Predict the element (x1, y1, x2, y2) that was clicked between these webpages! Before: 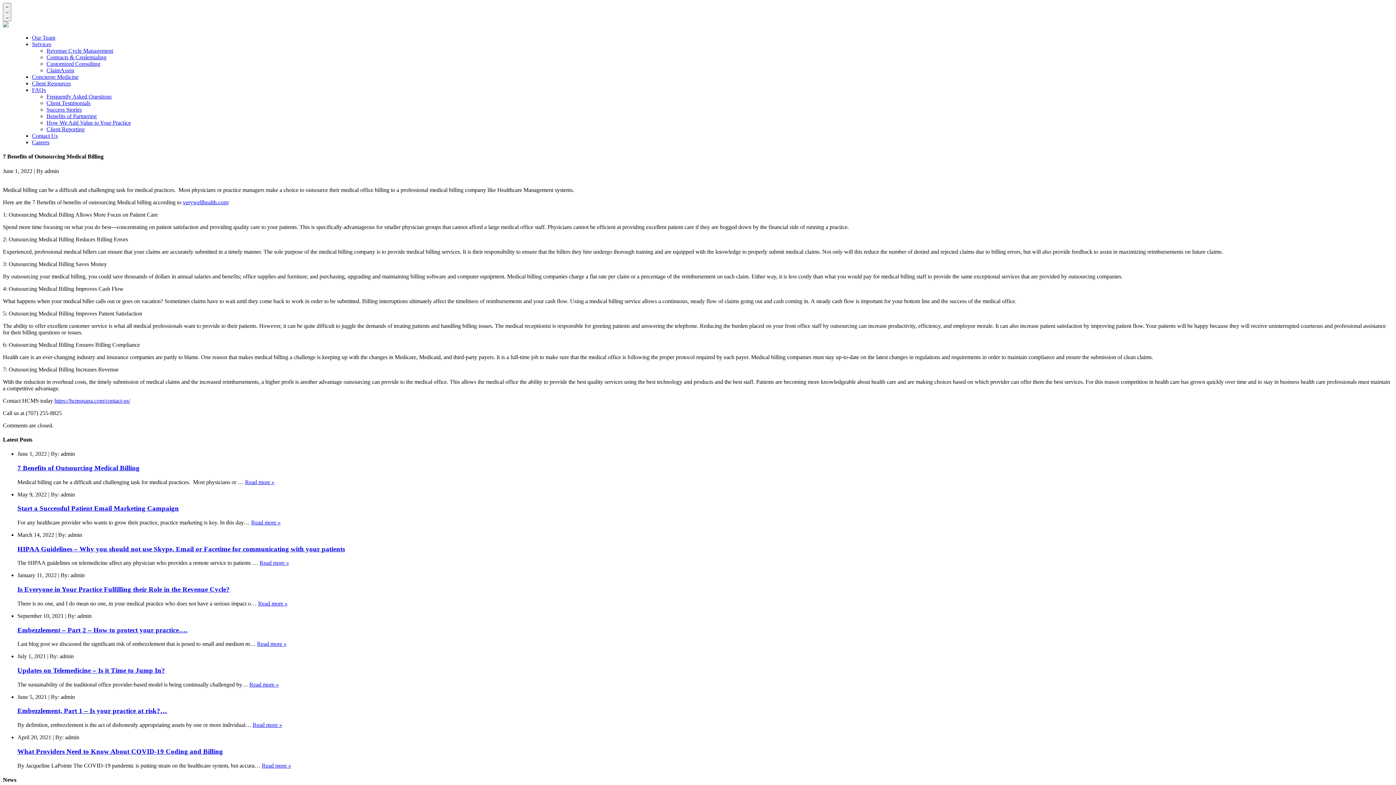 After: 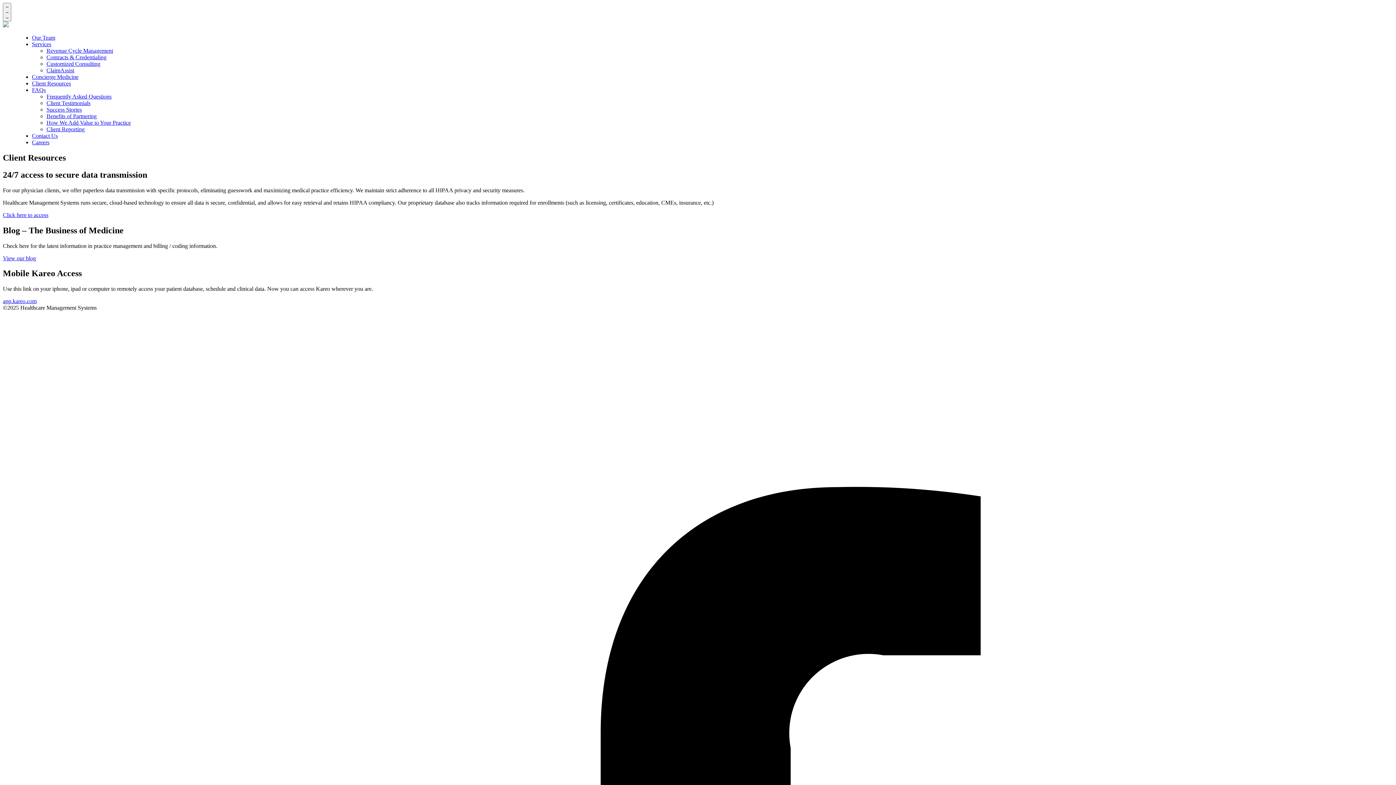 Action: bbox: (32, 80, 70, 86) label: Client Resources